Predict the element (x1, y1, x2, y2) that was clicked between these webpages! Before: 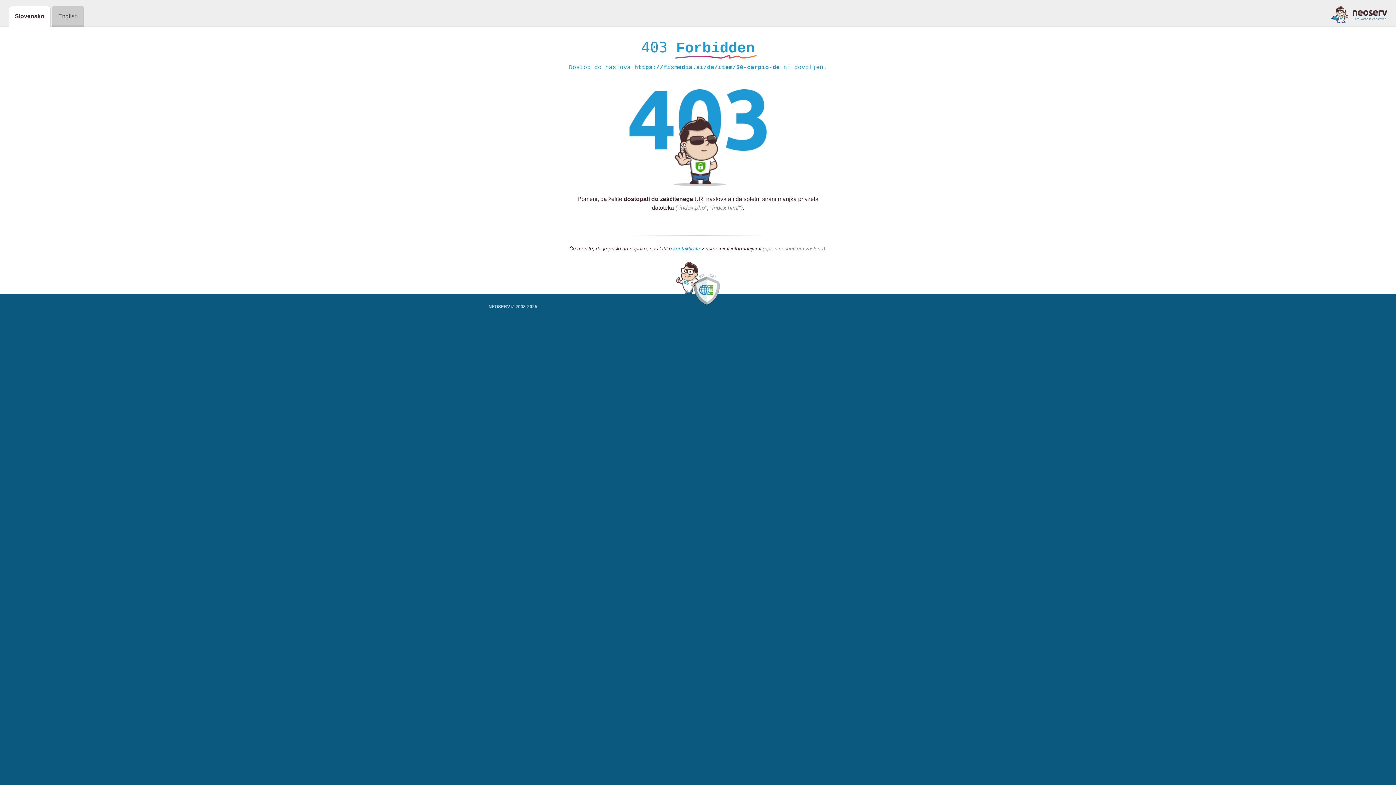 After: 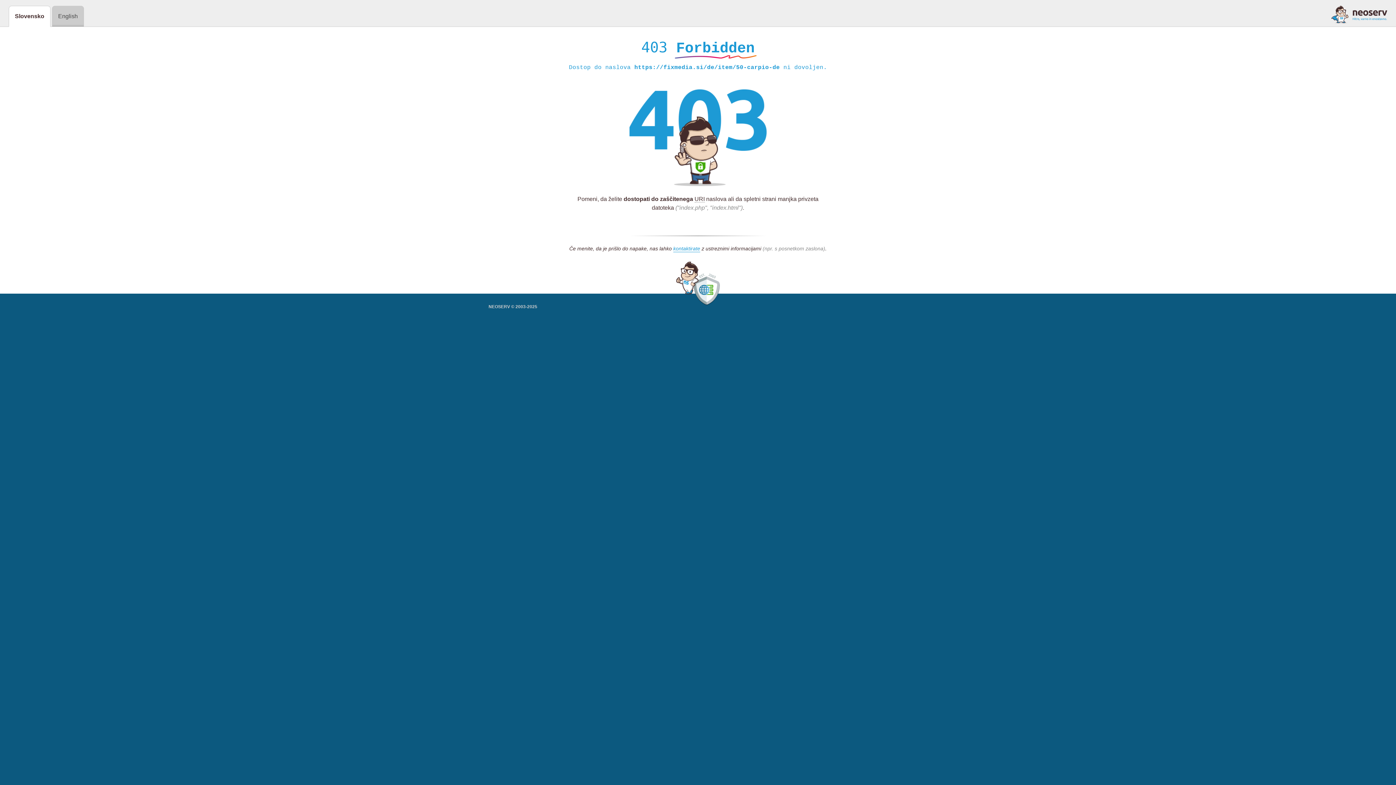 Action: bbox: (1331, 5, 1387, 23)